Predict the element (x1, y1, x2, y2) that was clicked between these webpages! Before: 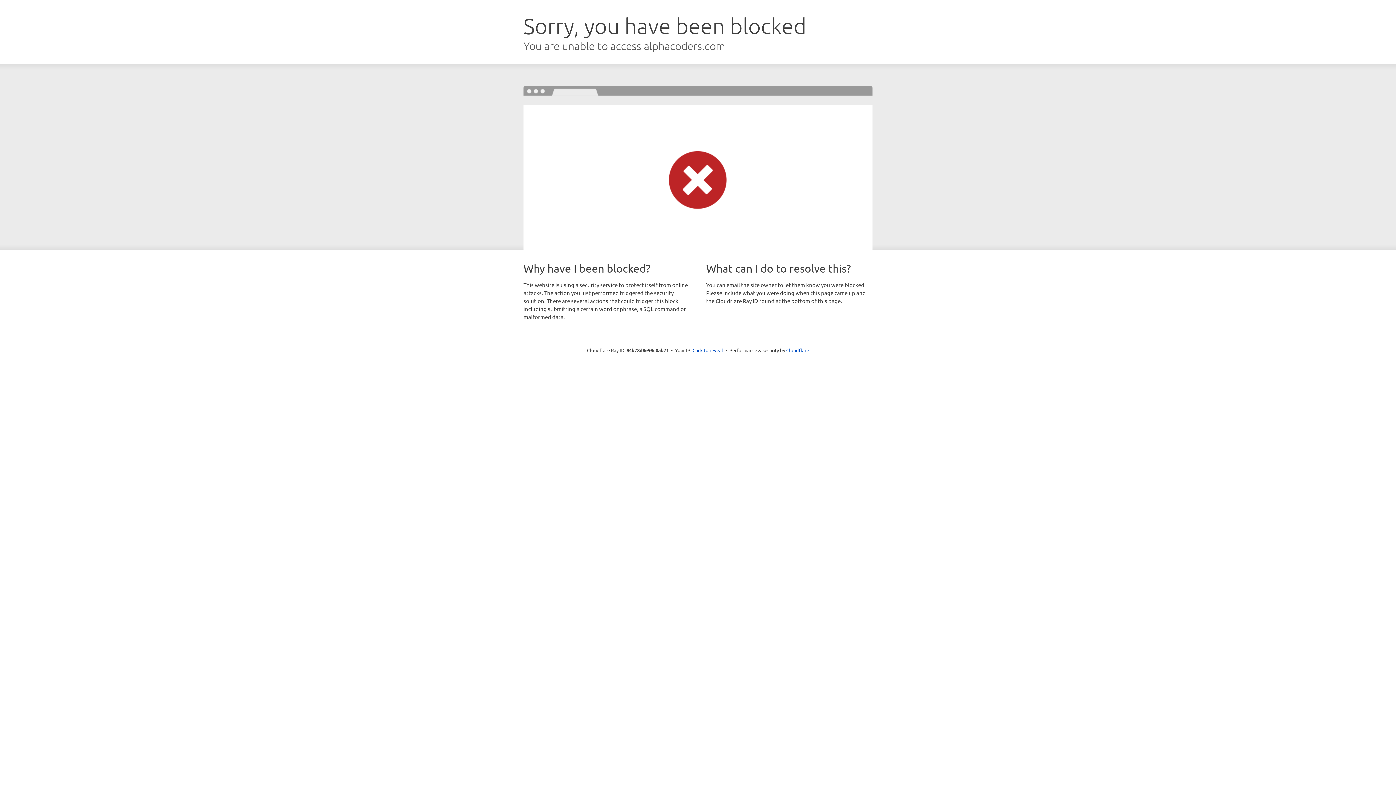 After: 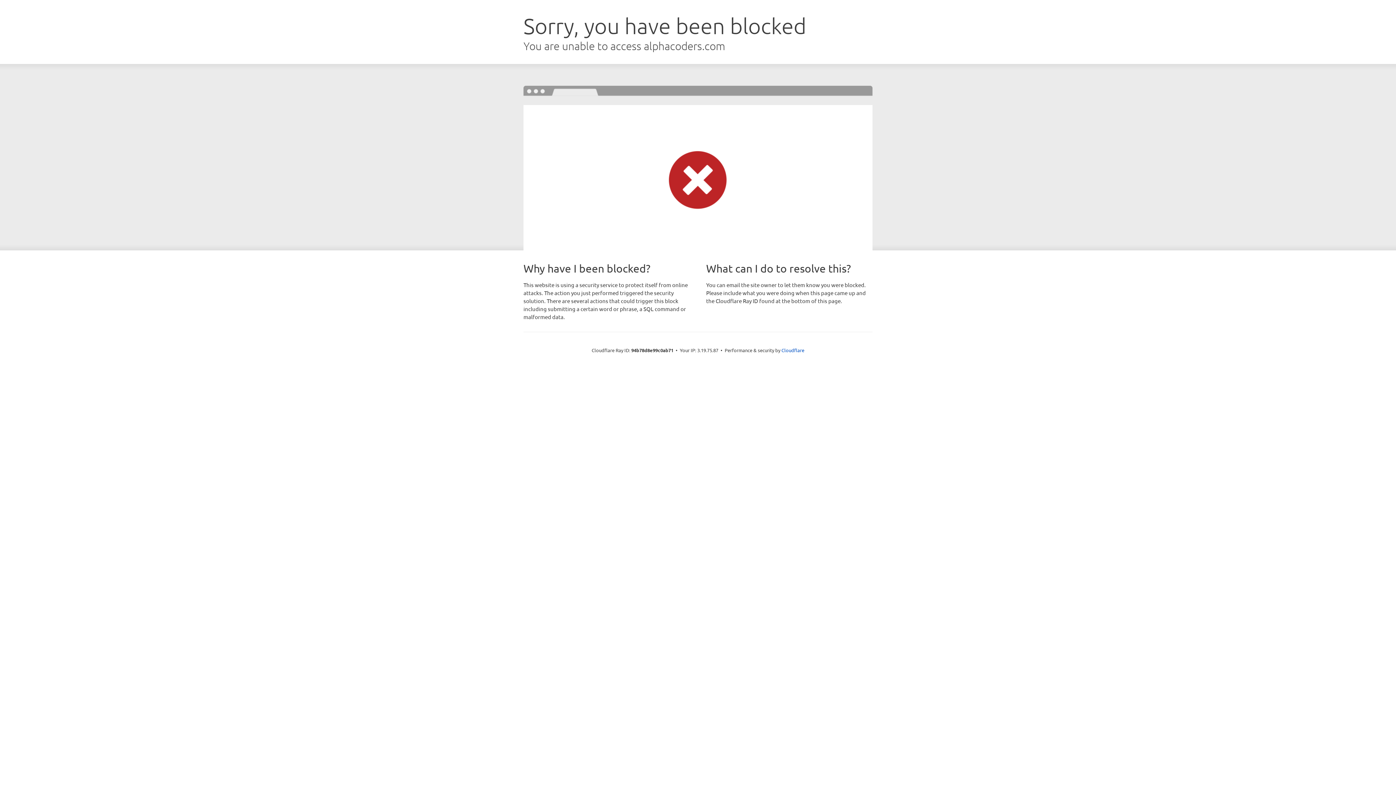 Action: bbox: (692, 346, 723, 353) label: Click to reveal